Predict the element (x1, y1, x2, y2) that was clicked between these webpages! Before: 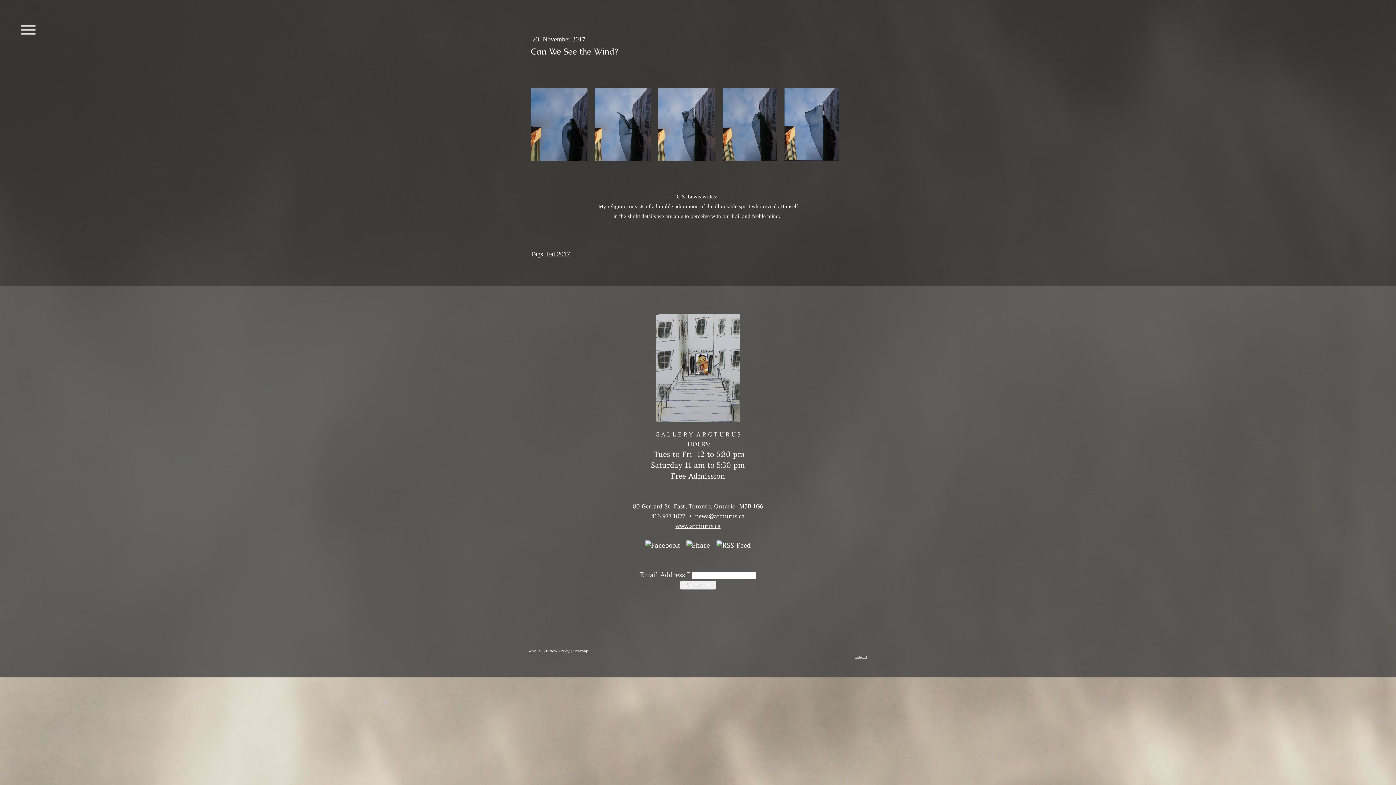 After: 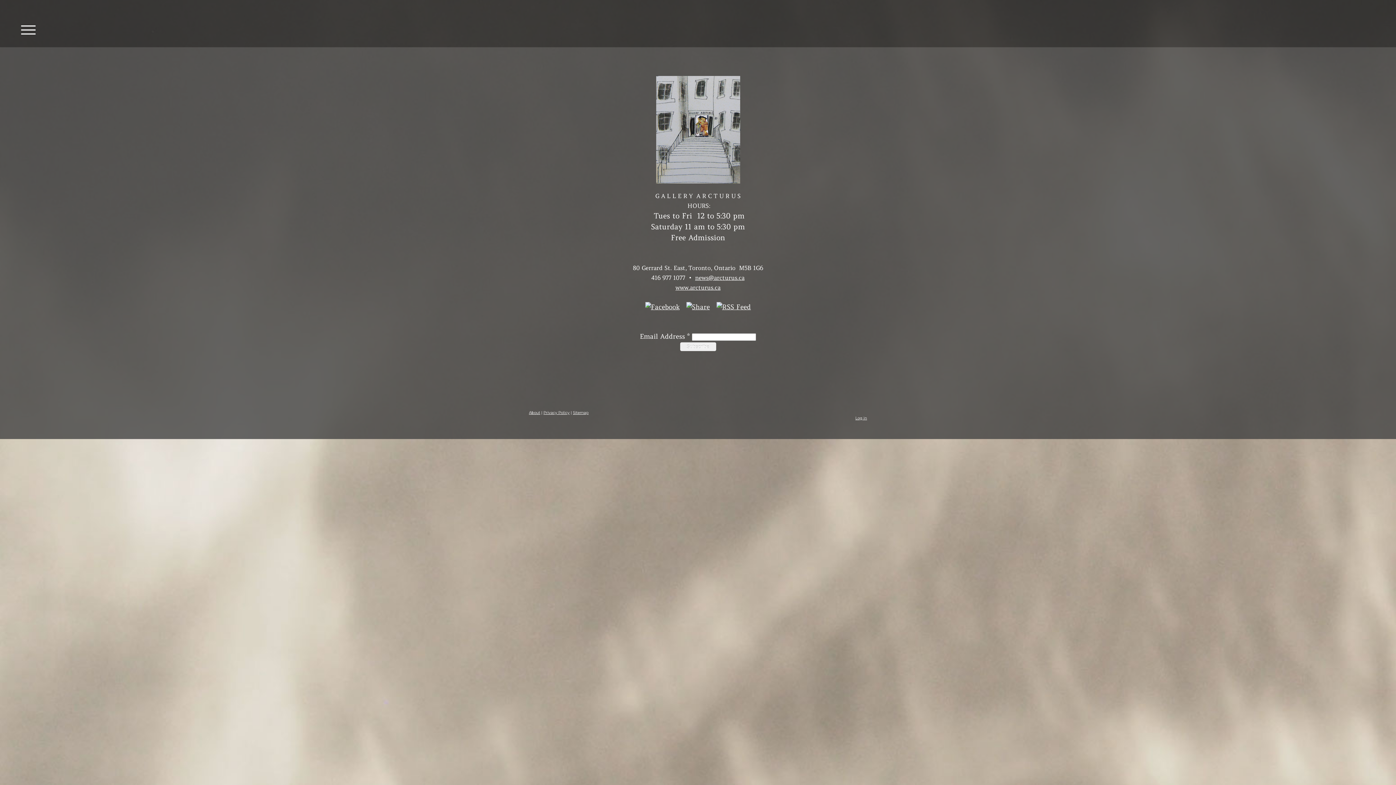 Action: bbox: (529, 648, 540, 653) label: About